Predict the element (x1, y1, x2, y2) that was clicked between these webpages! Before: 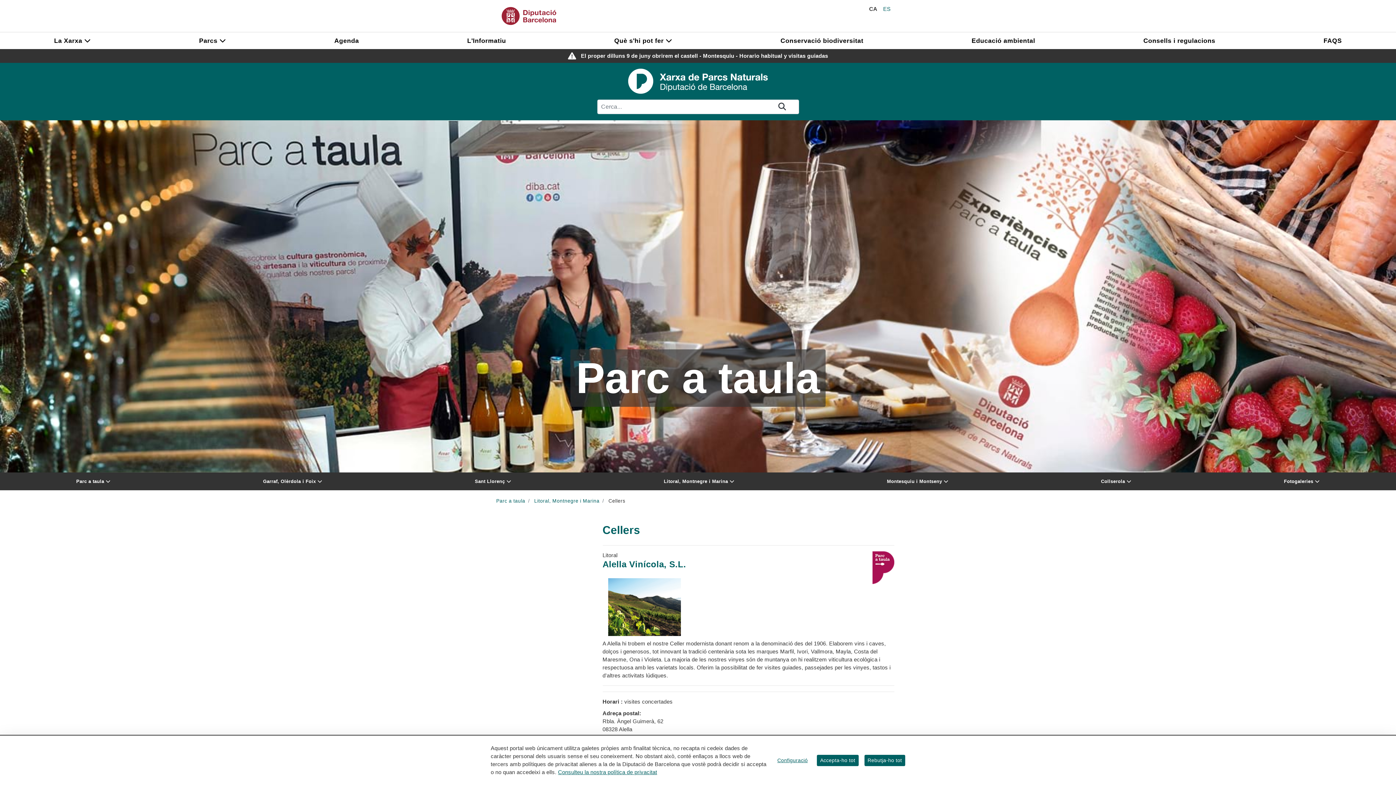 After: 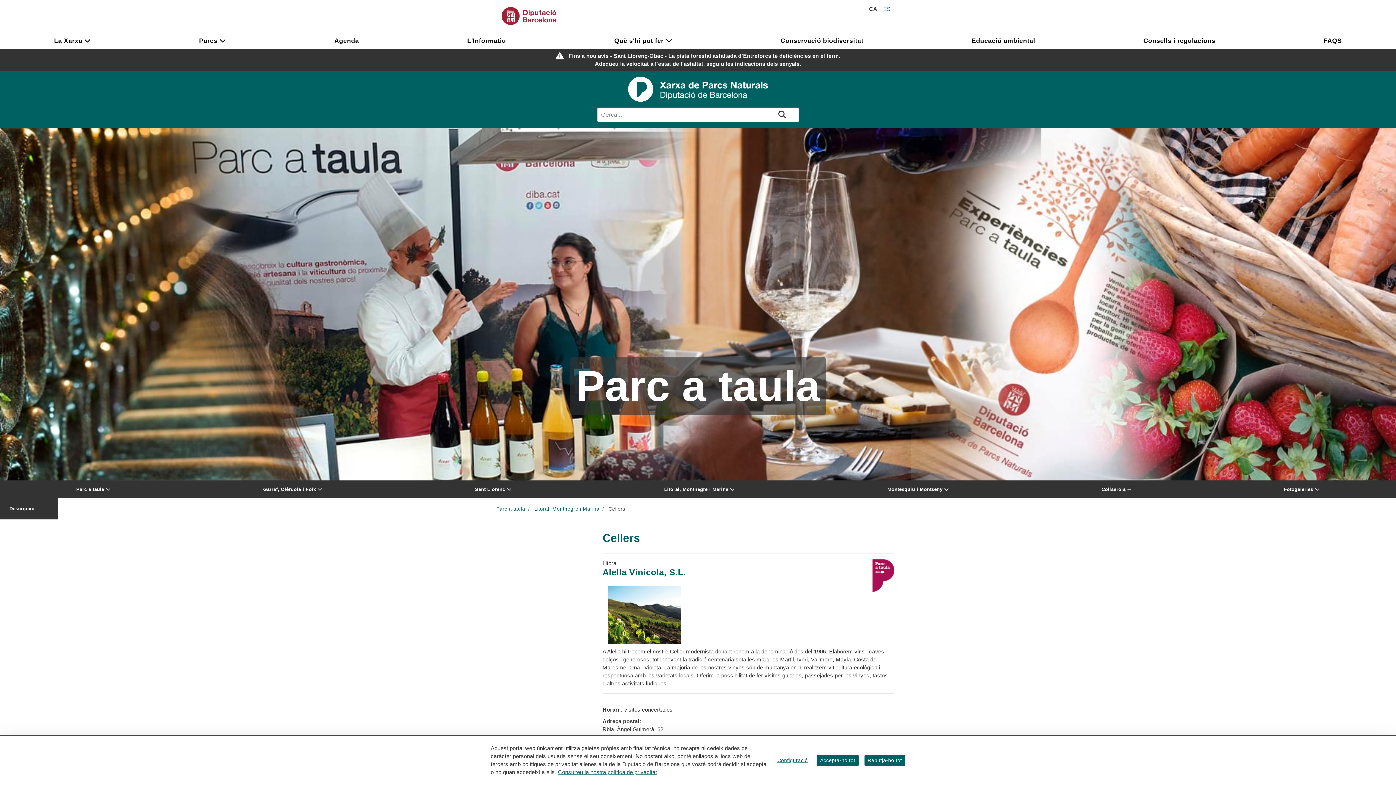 Action: bbox: (1101, 482, 1131, 496) label: Collserola 